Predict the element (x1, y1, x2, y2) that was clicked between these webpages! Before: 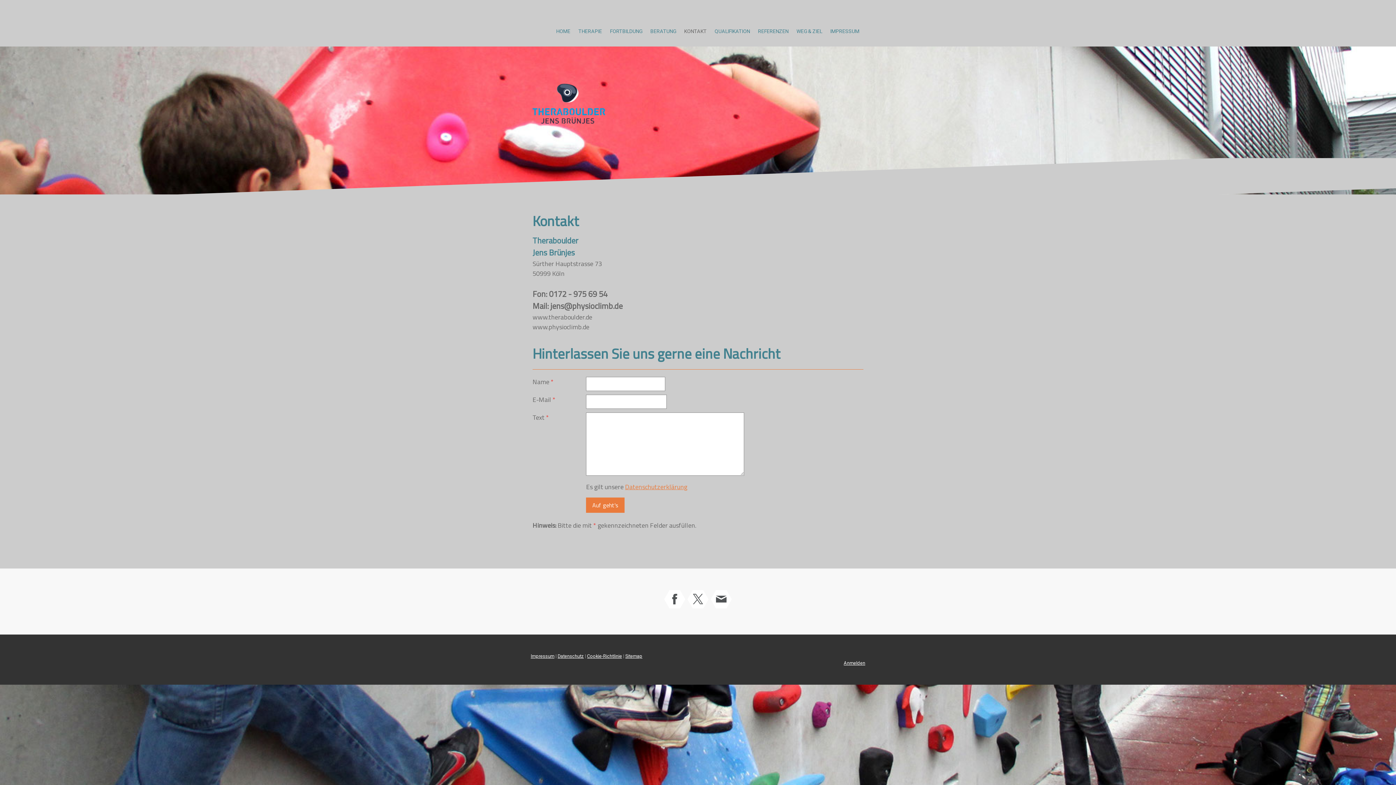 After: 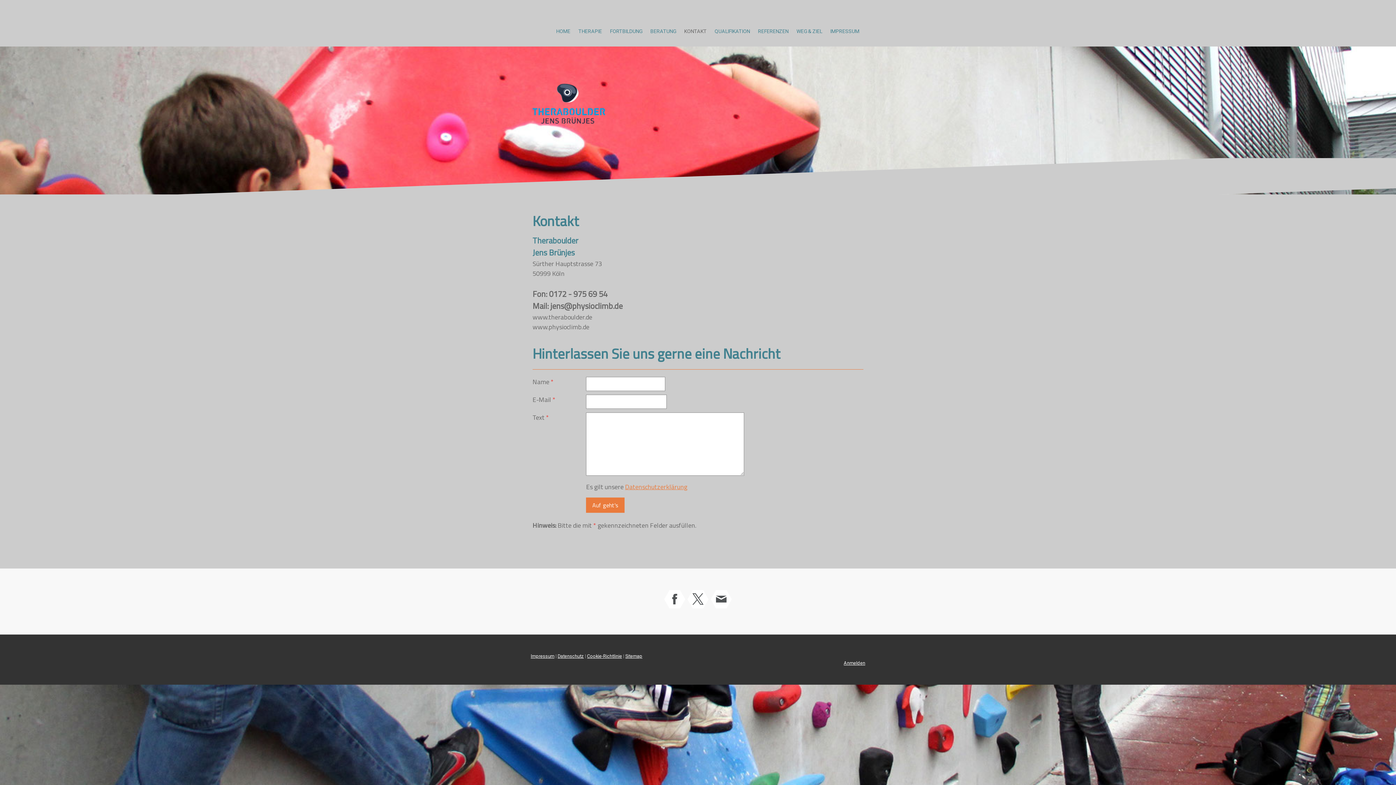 Action: bbox: (687, 588, 708, 610)